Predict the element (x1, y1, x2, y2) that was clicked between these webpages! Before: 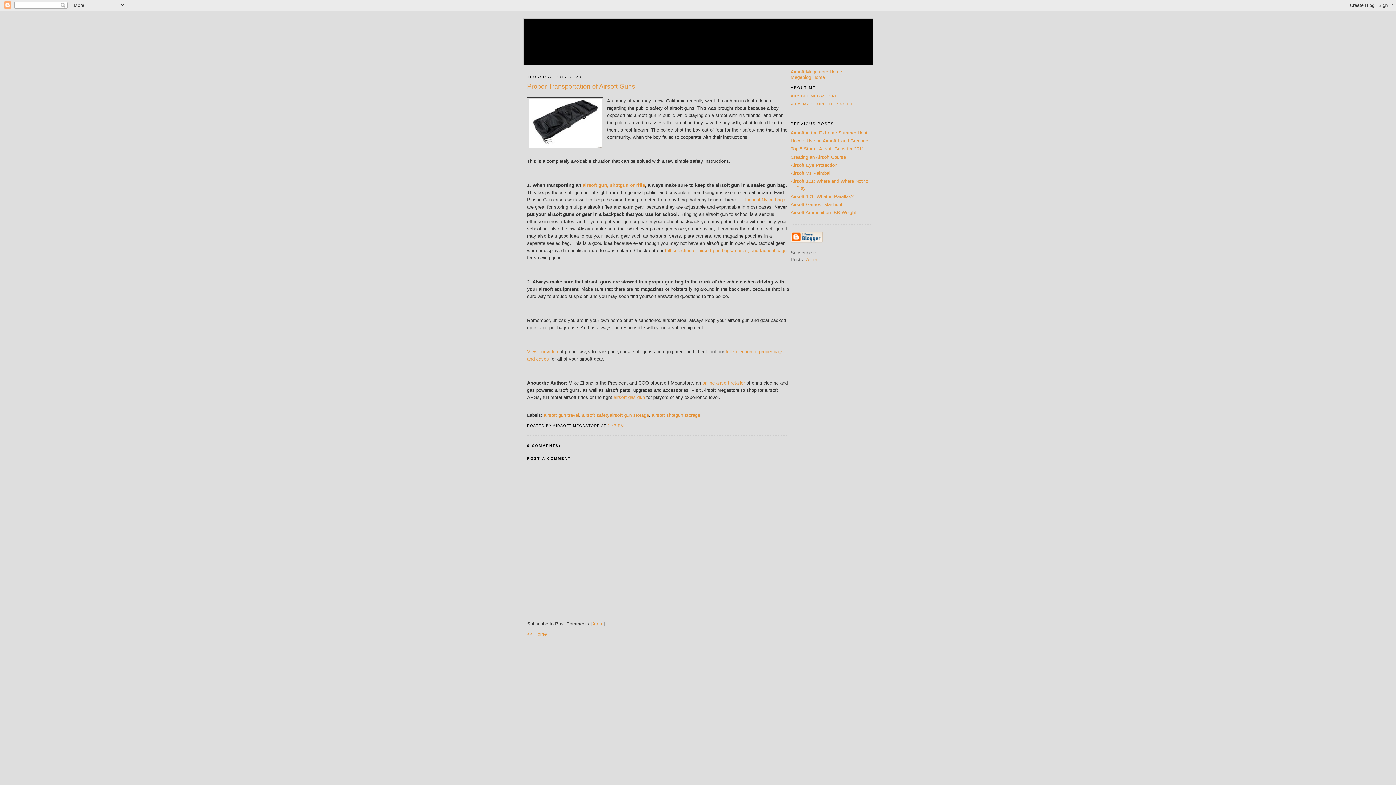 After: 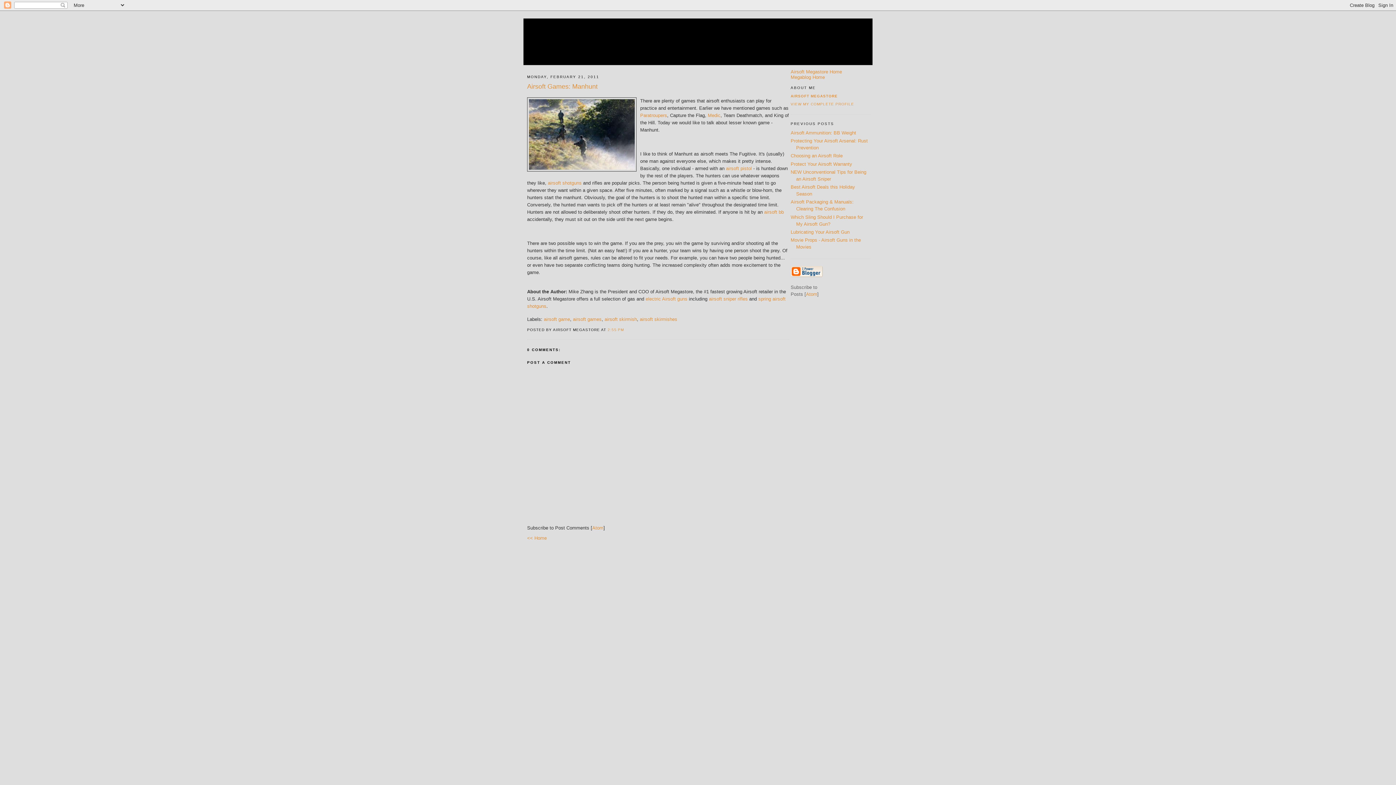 Action: bbox: (790, 201, 842, 207) label: Airsoft Games: Manhunt